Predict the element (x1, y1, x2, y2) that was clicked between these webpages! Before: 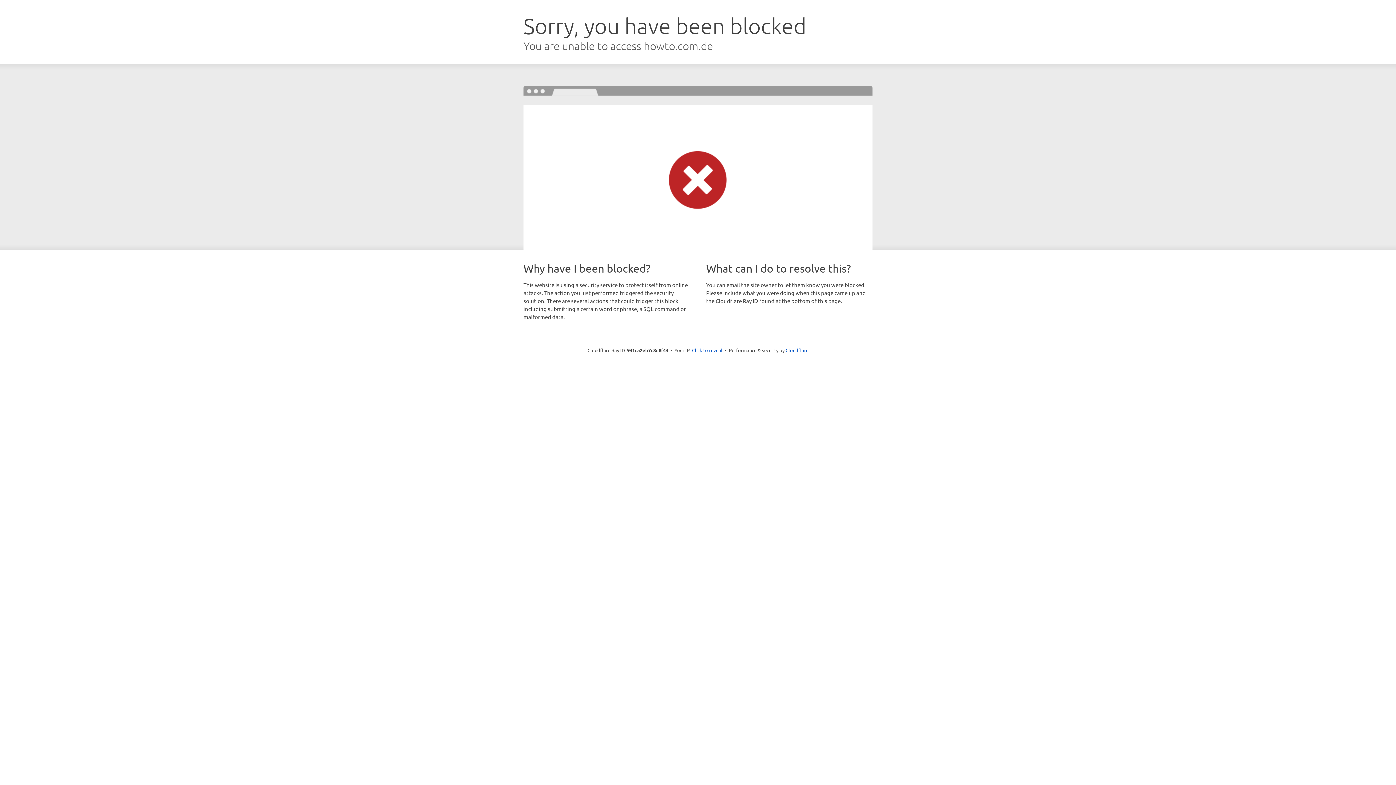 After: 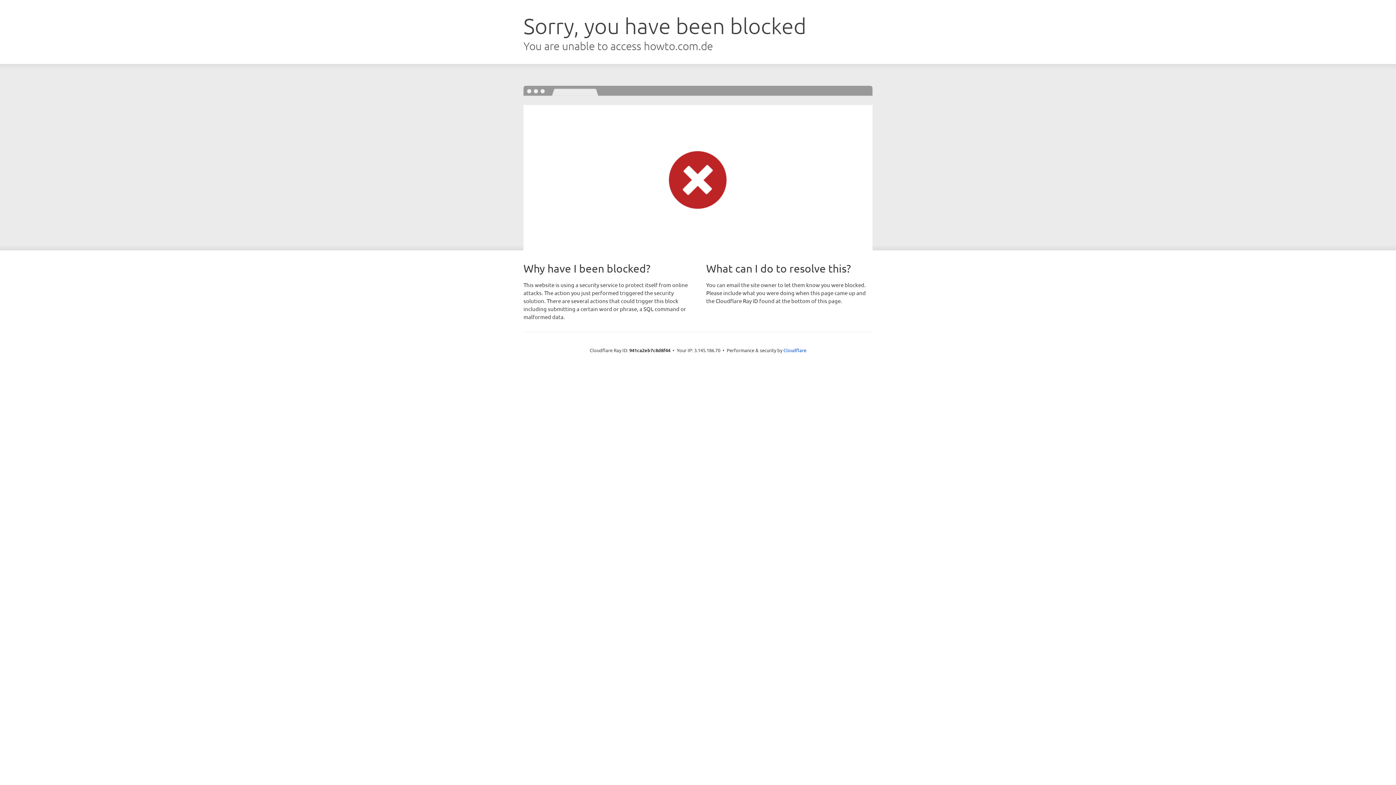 Action: bbox: (692, 346, 722, 353) label: Click to reveal